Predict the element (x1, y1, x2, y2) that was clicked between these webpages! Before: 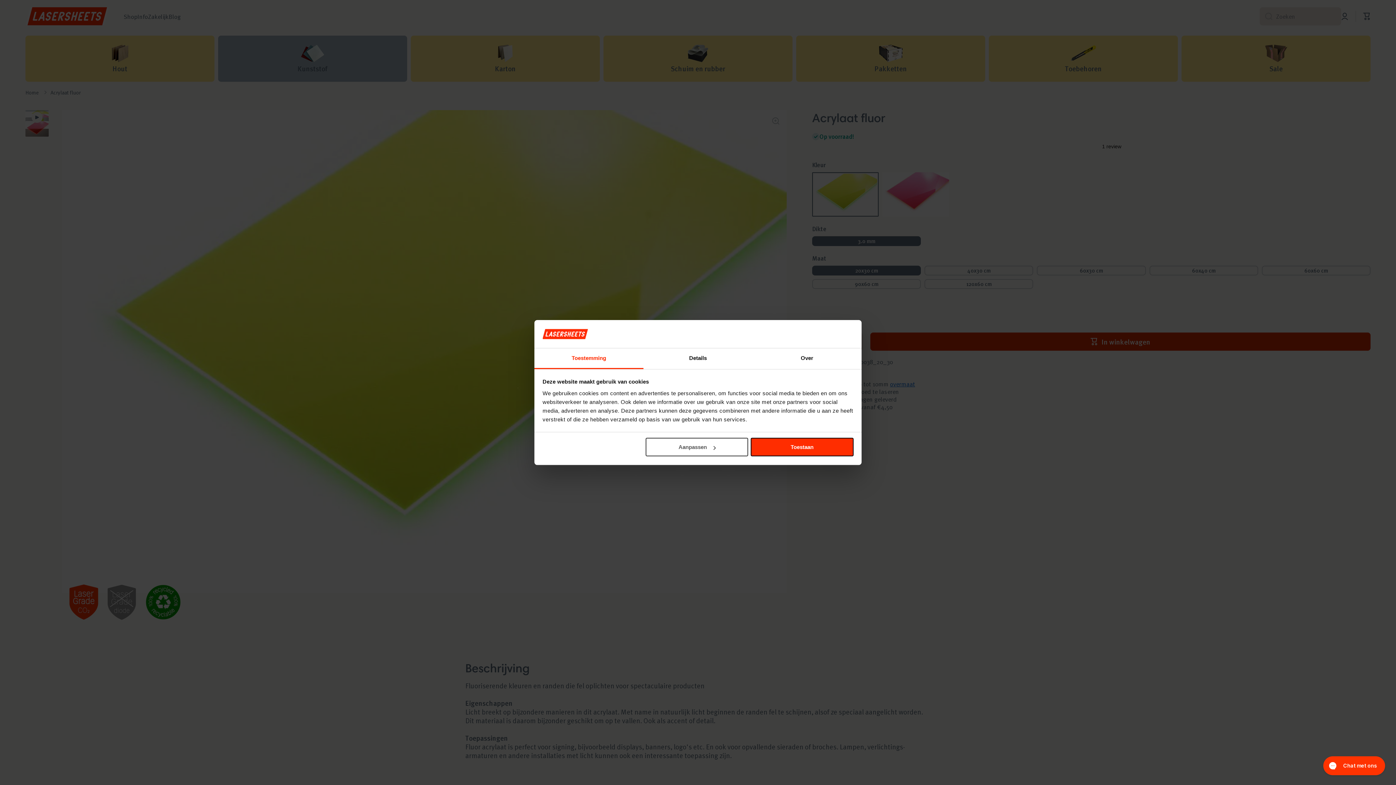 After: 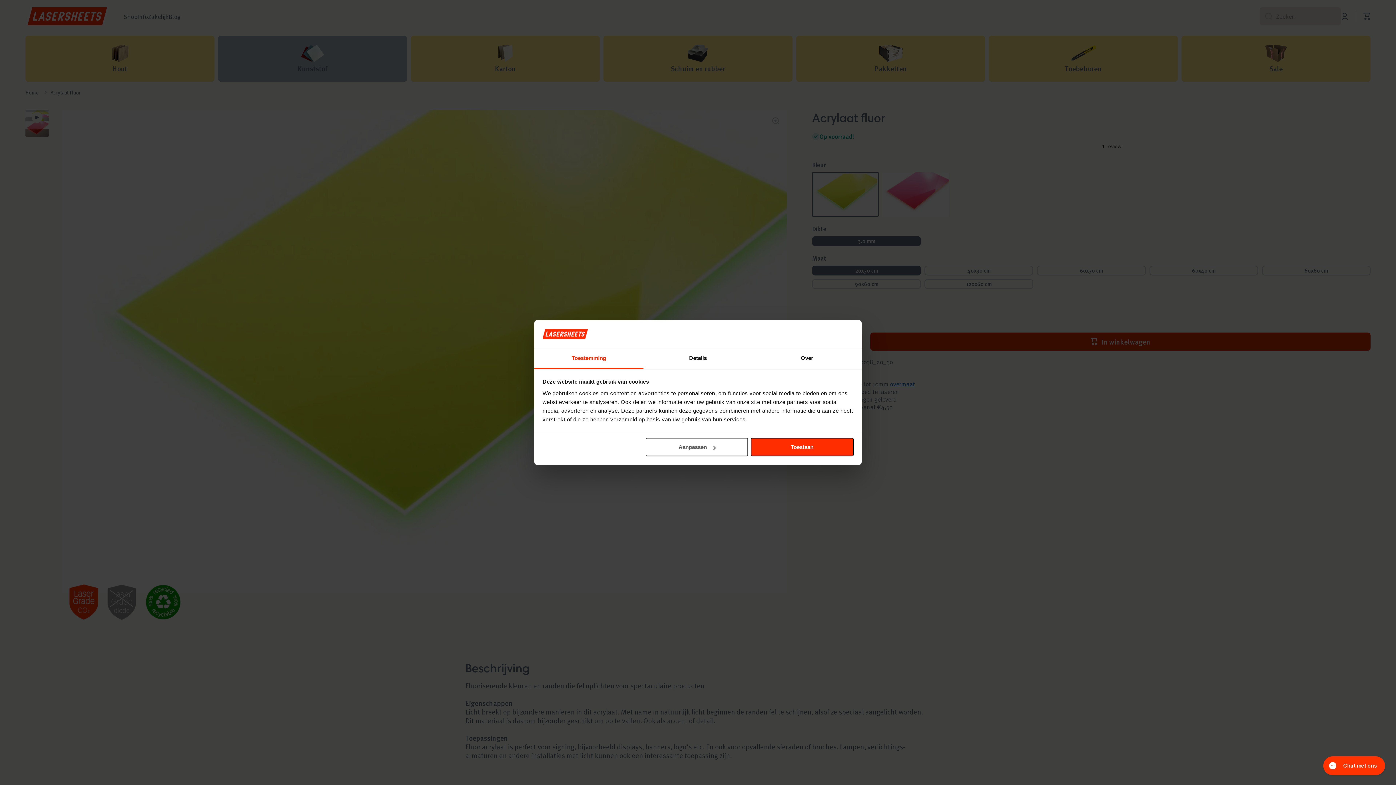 Action: bbox: (534, 348, 643, 369) label: Toestemming